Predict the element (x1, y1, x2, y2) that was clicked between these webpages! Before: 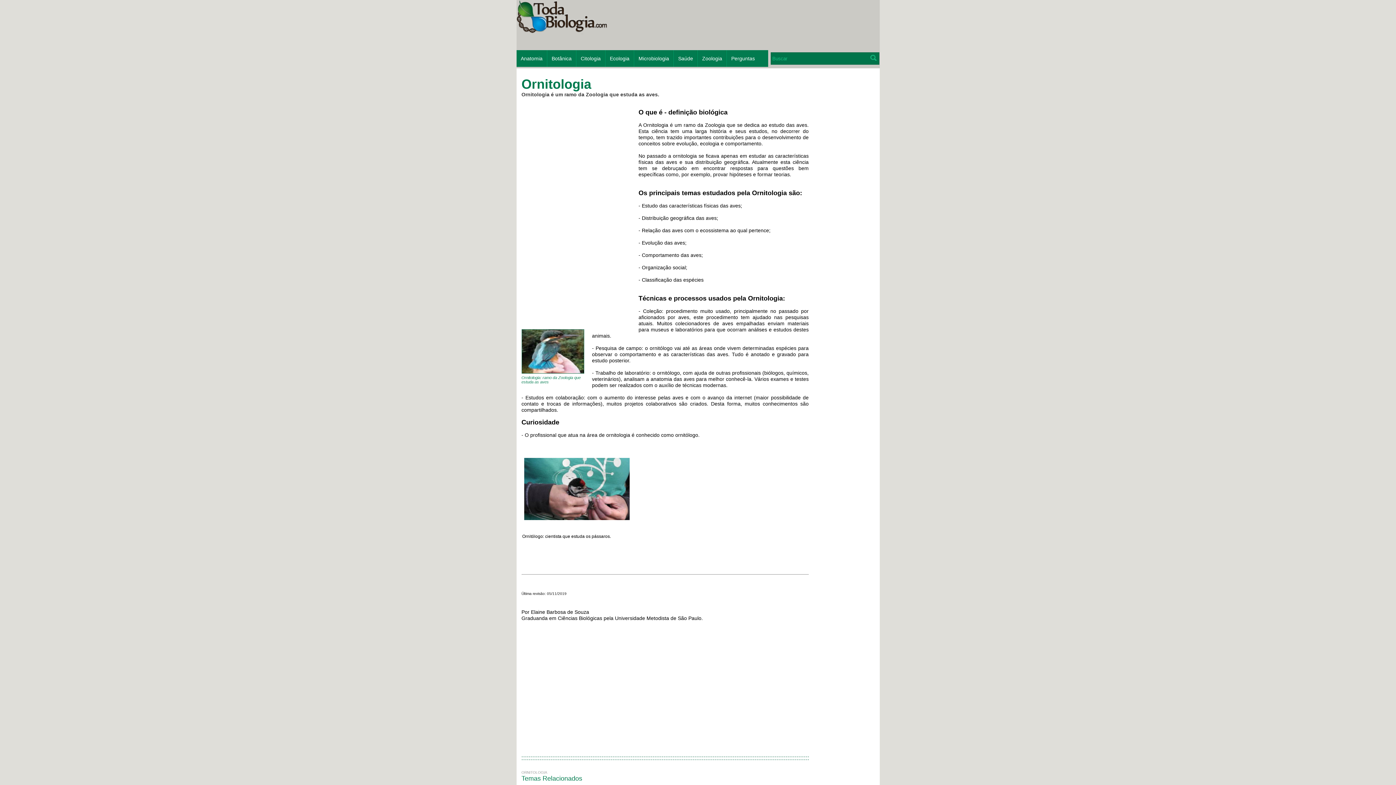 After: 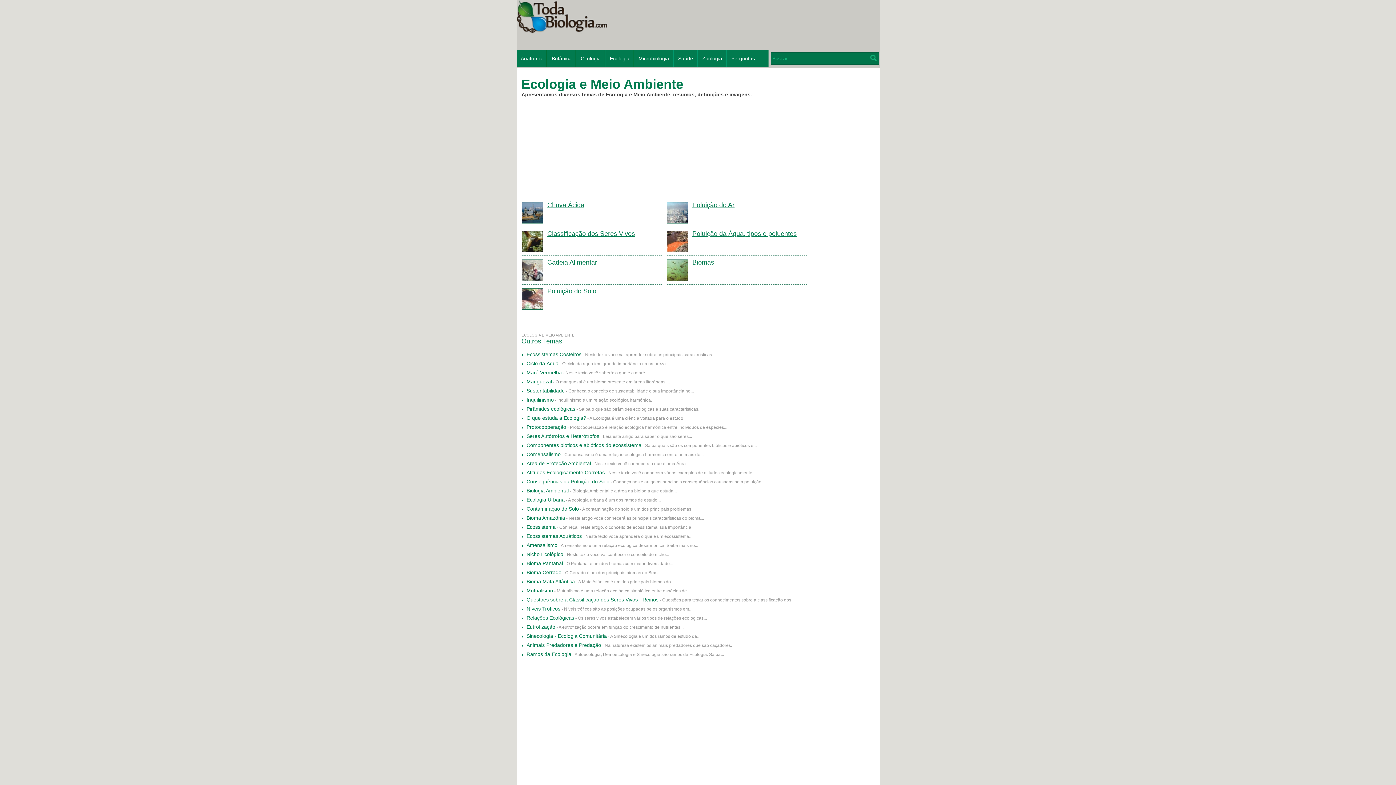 Action: bbox: (605, 50, 634, 66) label: Ecologia